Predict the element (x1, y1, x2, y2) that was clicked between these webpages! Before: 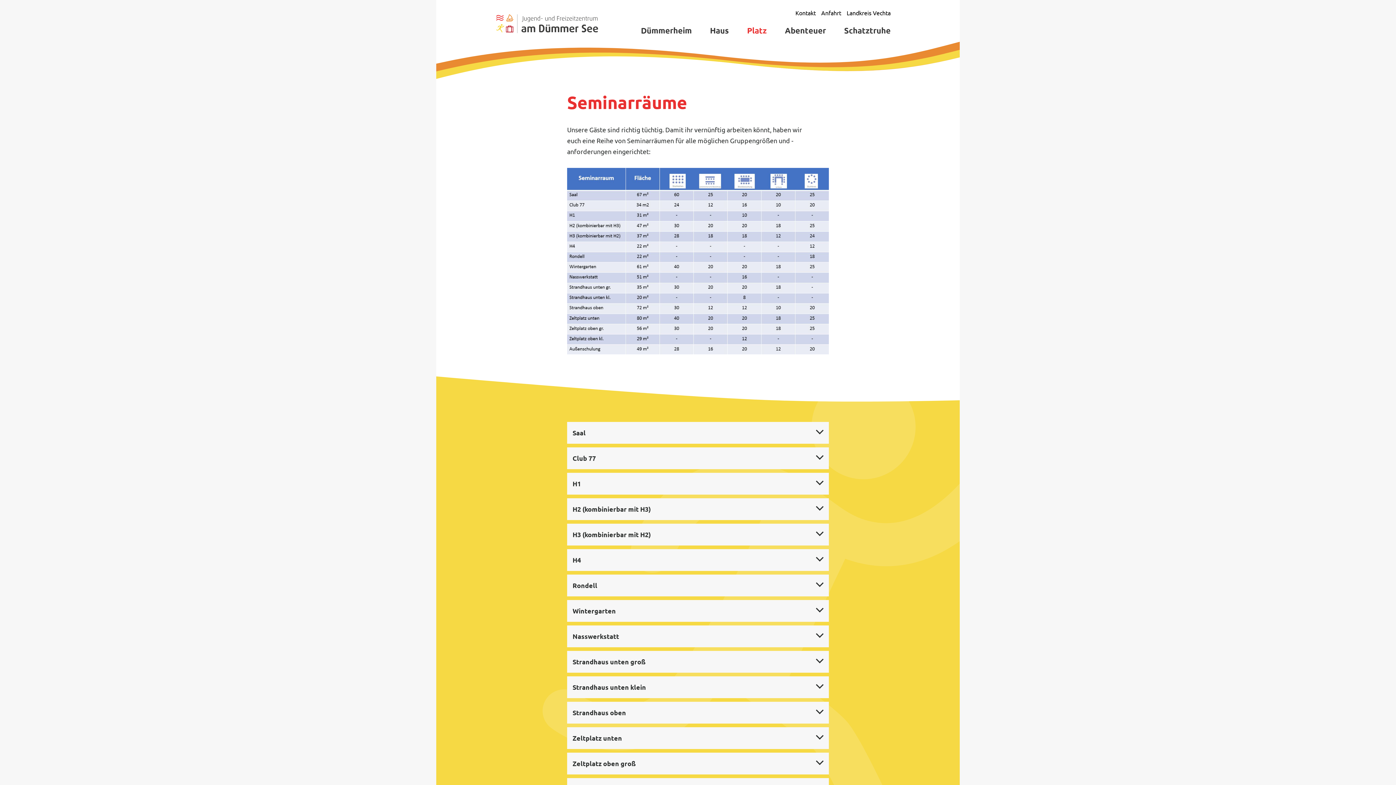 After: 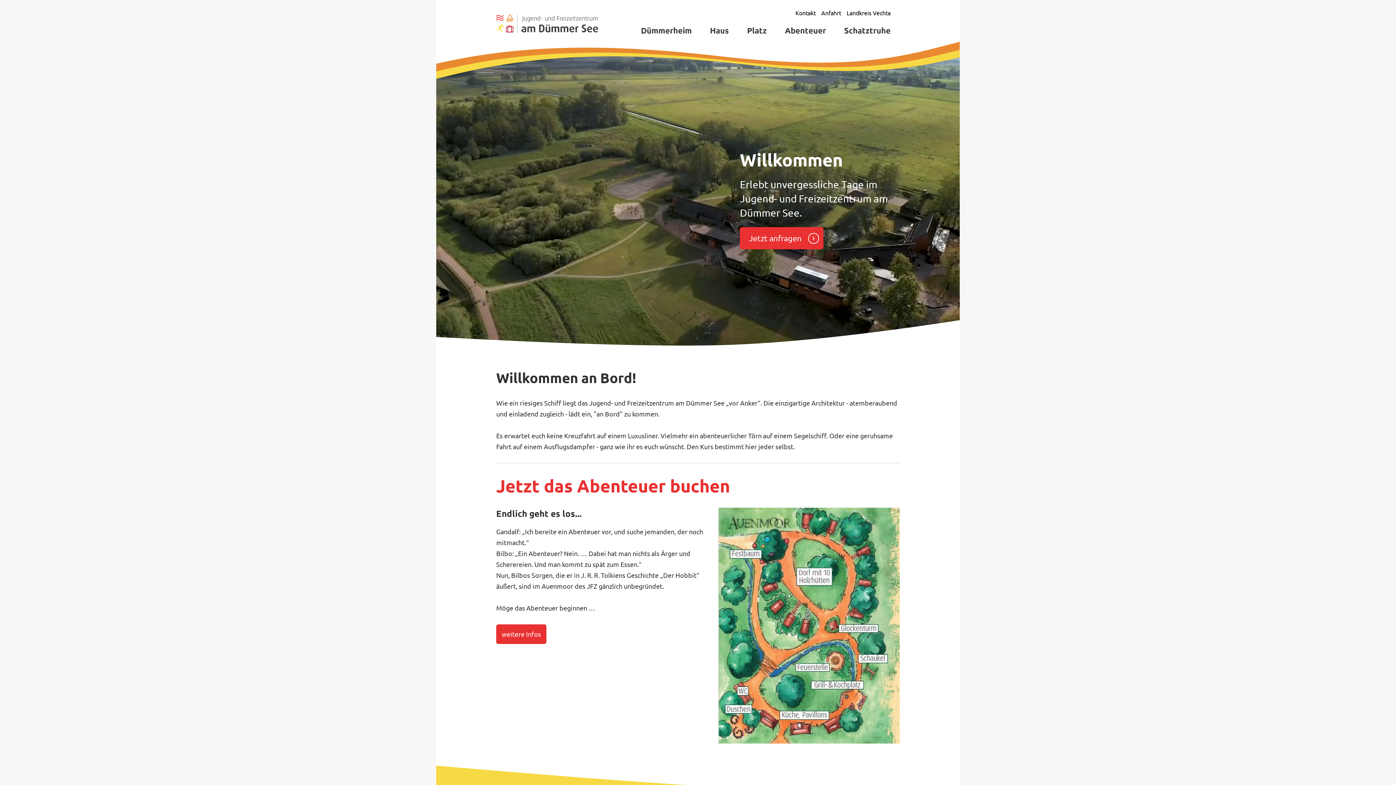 Action: bbox: (496, 12, 598, 34)